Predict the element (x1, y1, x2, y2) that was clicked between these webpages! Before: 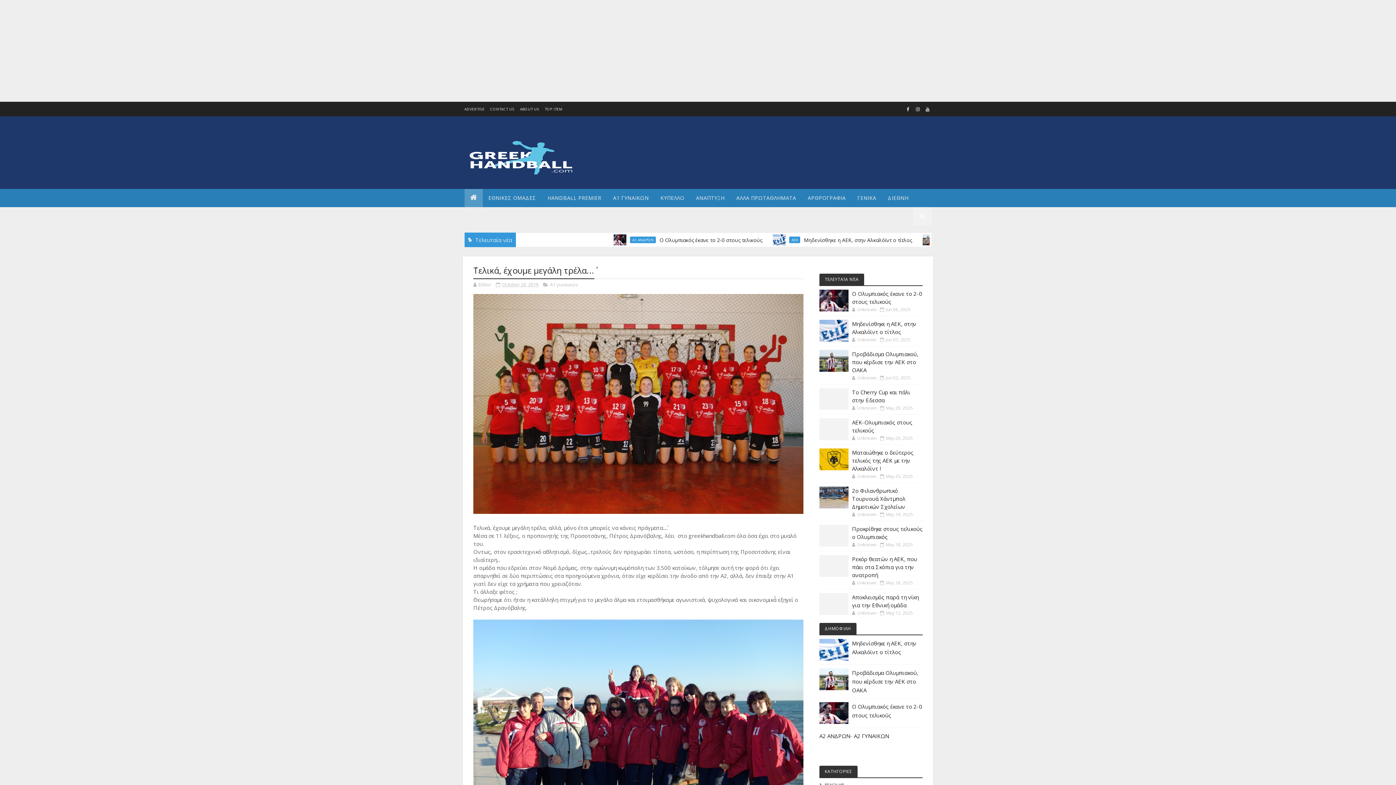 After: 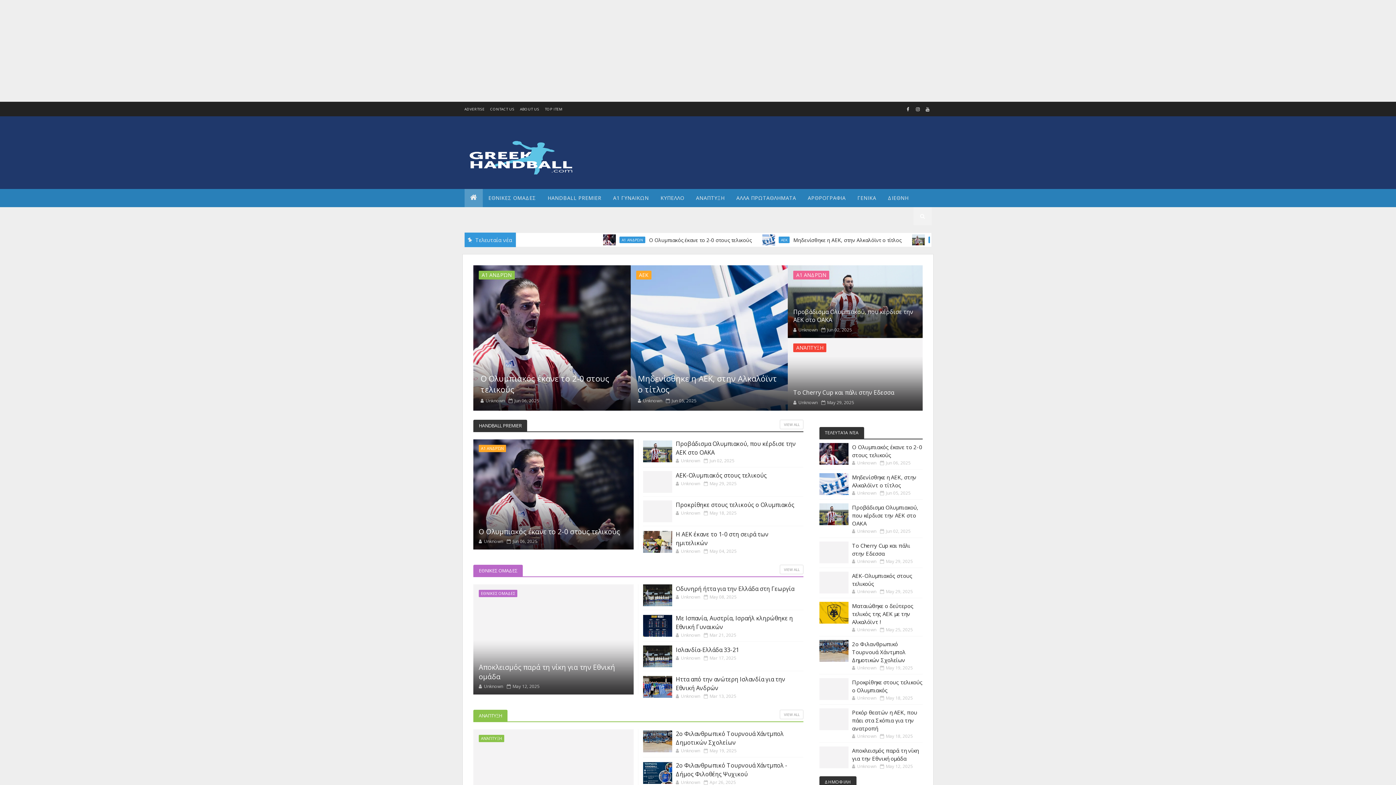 Action: bbox: (464, 138, 577, 182)